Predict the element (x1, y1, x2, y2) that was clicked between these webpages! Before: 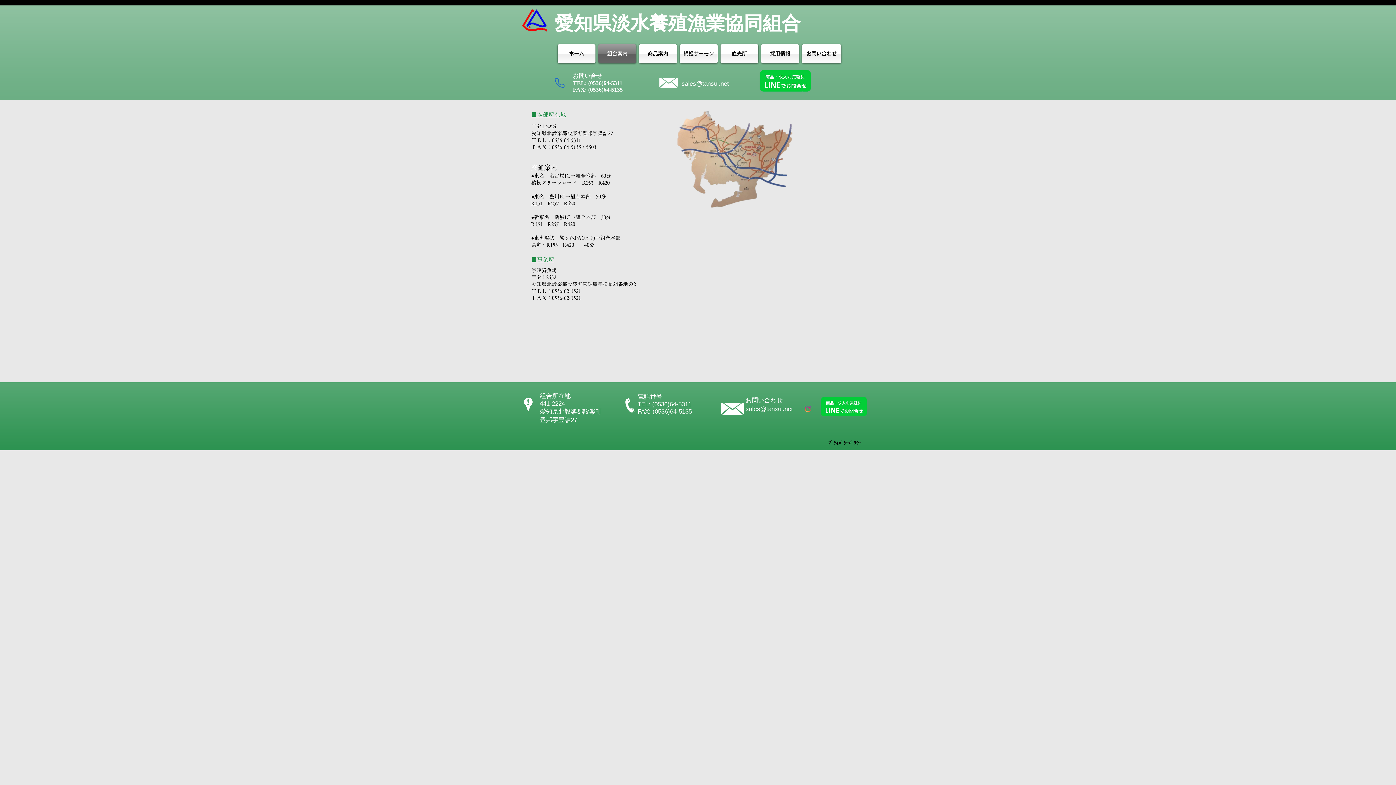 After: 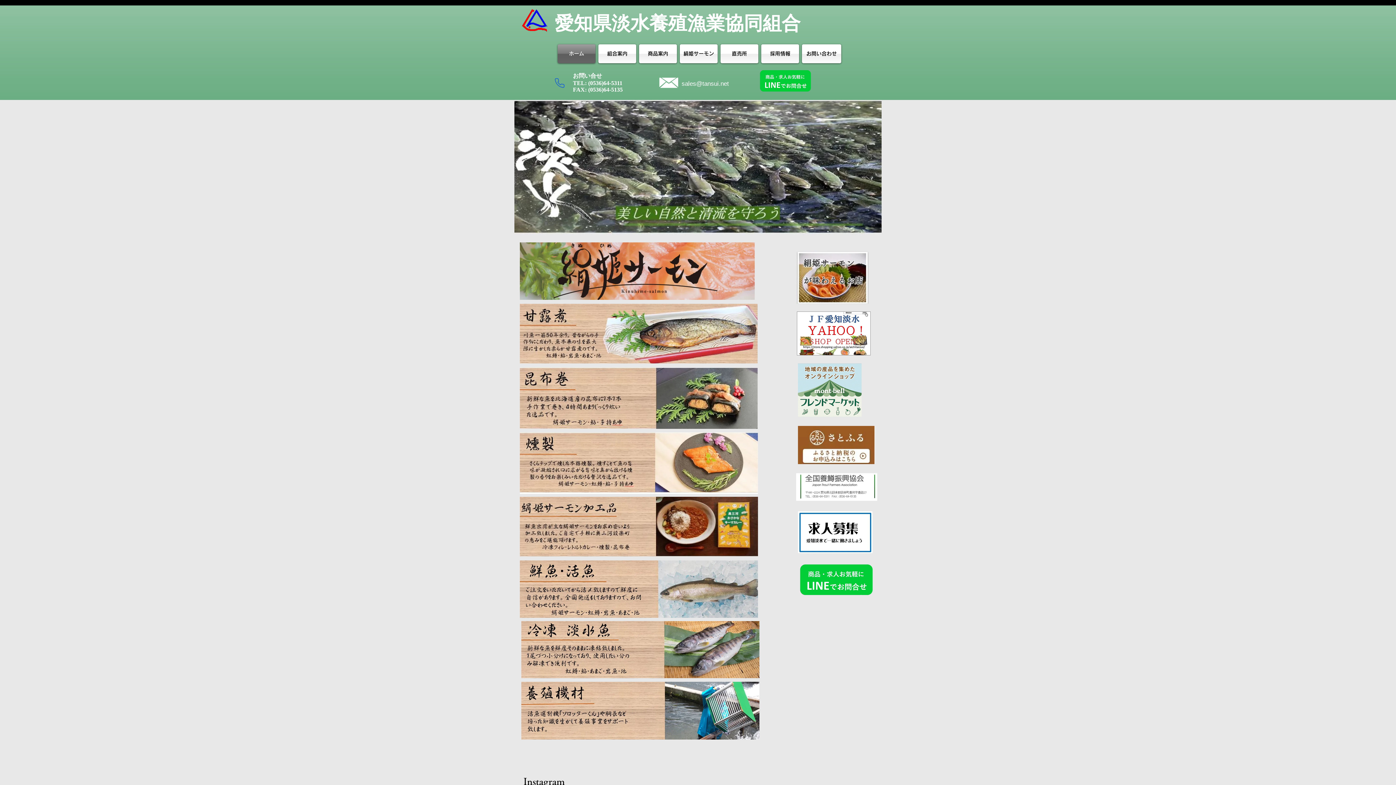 Action: label: 愛知県淡水養殖漁業協同組合 bbox: (554, 13, 800, 33)